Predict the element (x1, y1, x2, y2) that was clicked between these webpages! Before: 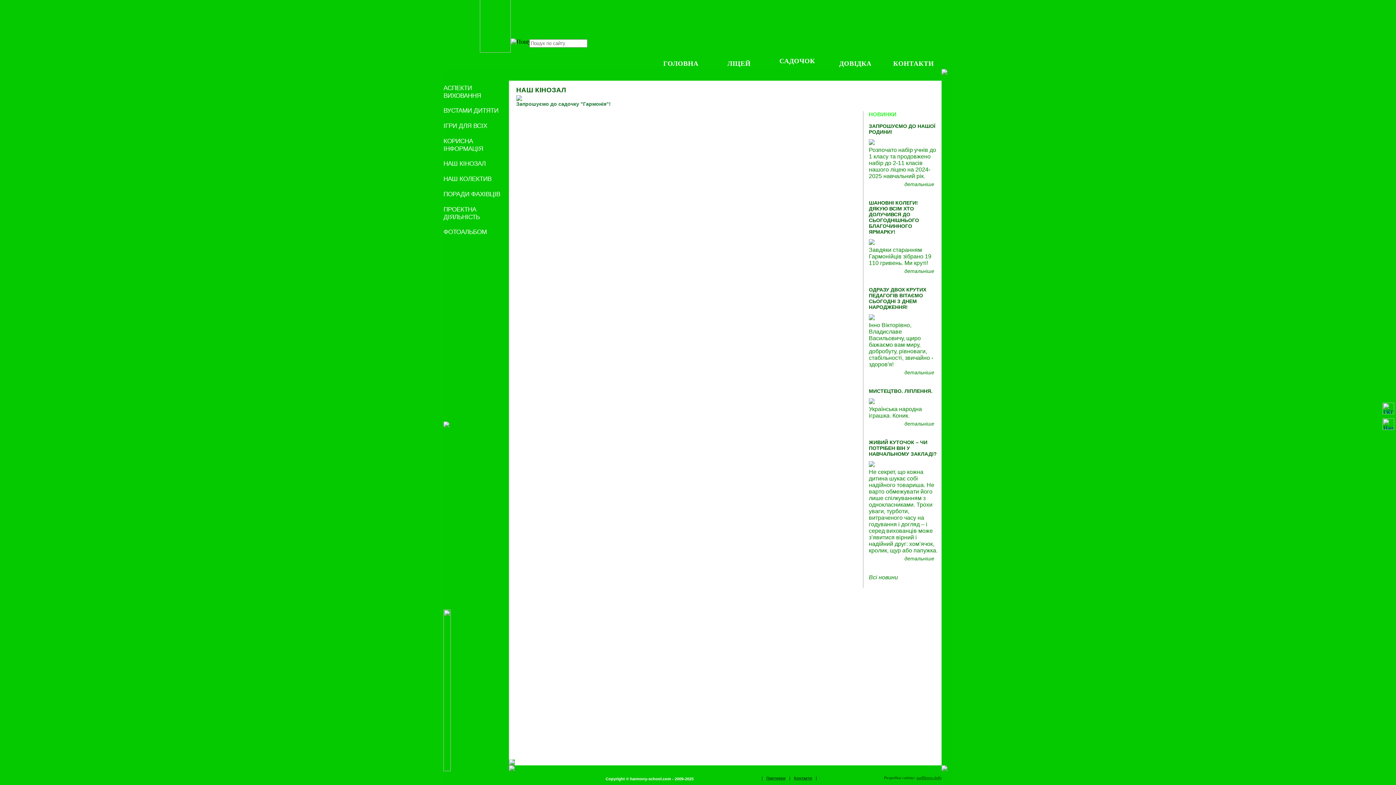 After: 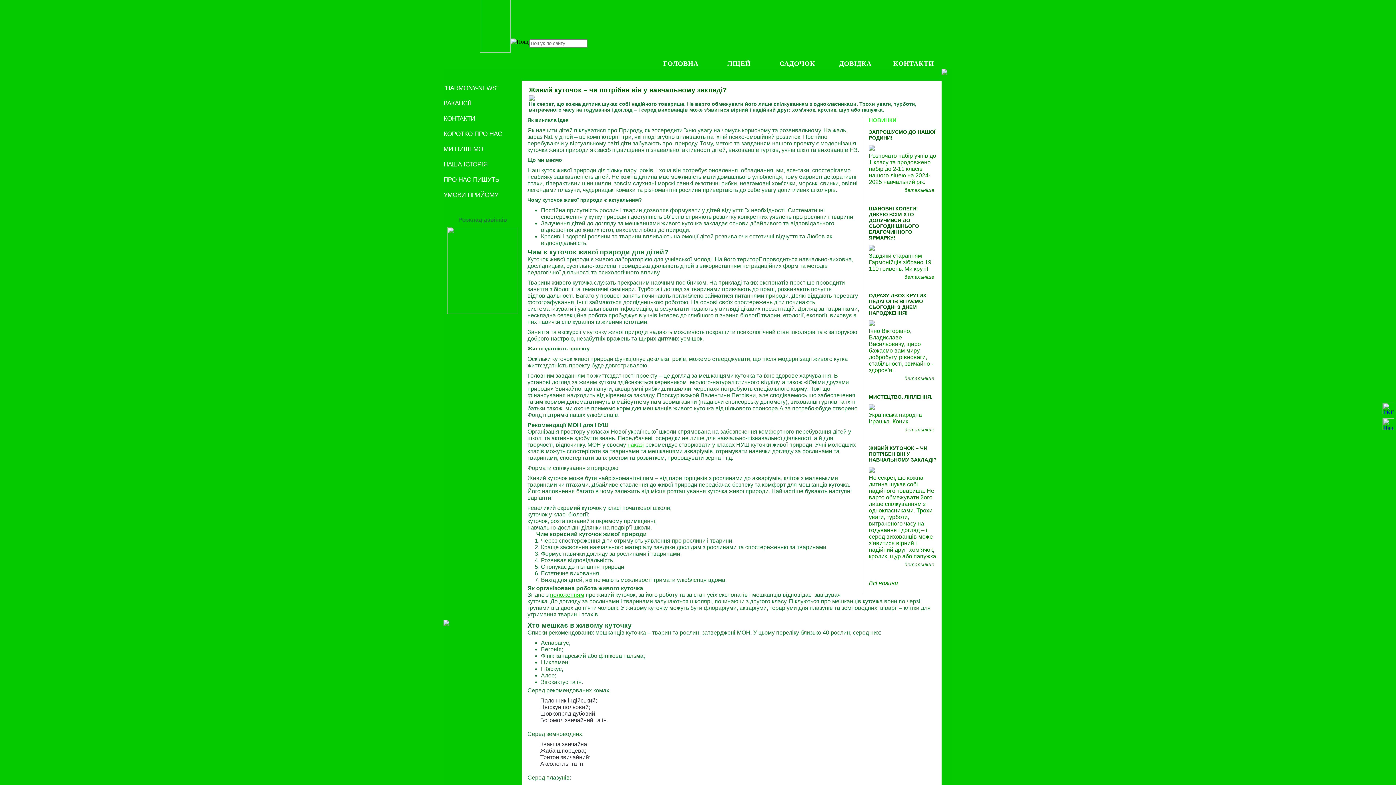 Action: label: ЖИВИЙ КУТОЧОК – ЧИ ПОТРІБЕН ВІН У НАВЧАЛЬНОМУ ЗАКЛАДІ?
Не секрет, що кожна дитина шукає собі надійного товариша. Не варто обмежувати його лише спілкуванням з однокласниками. Трохи уваги, турботи, витраченого часу на годування і догляд – і серед вихованців може з’явитися вірний і надійний друг: хом’ячок, кролик, щур або папужка. bbox: (869, 439, 938, 554)